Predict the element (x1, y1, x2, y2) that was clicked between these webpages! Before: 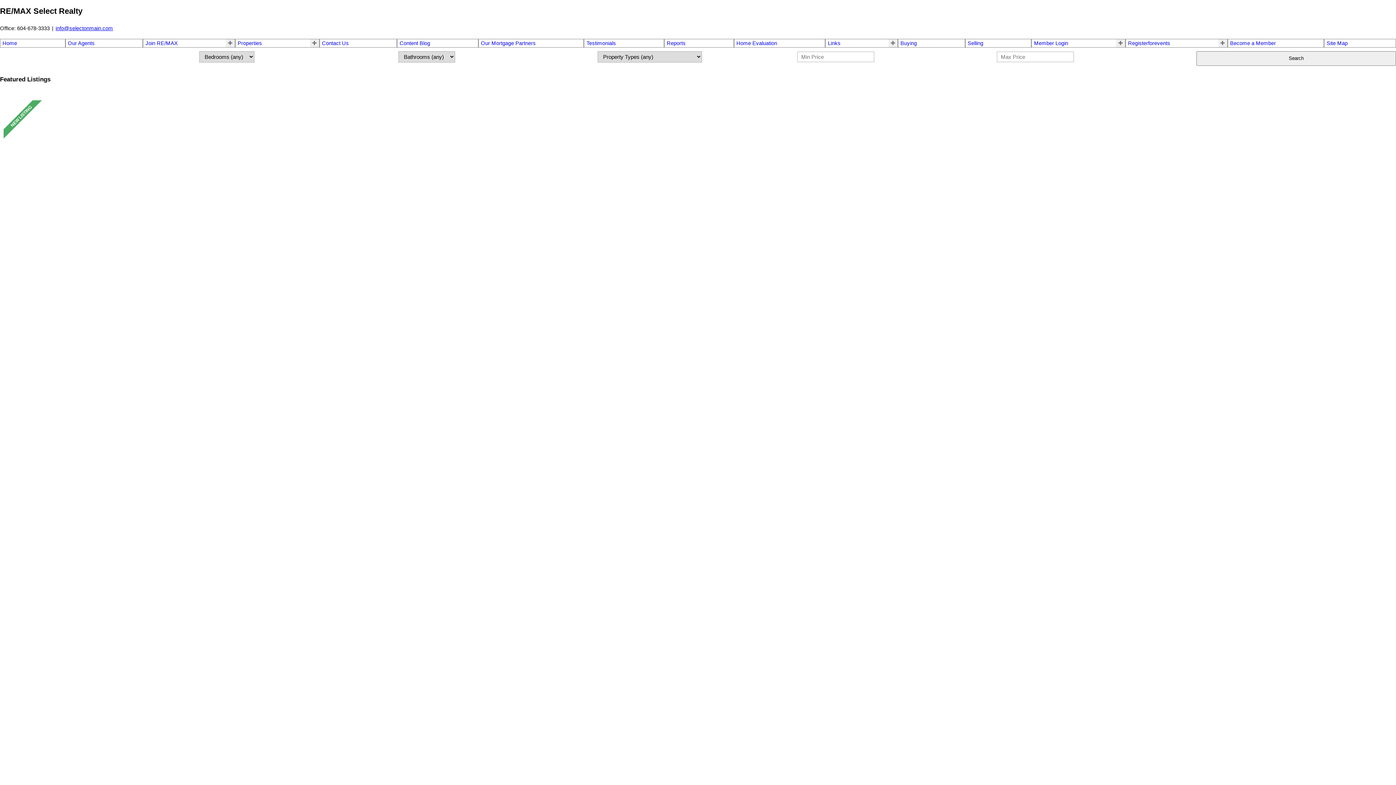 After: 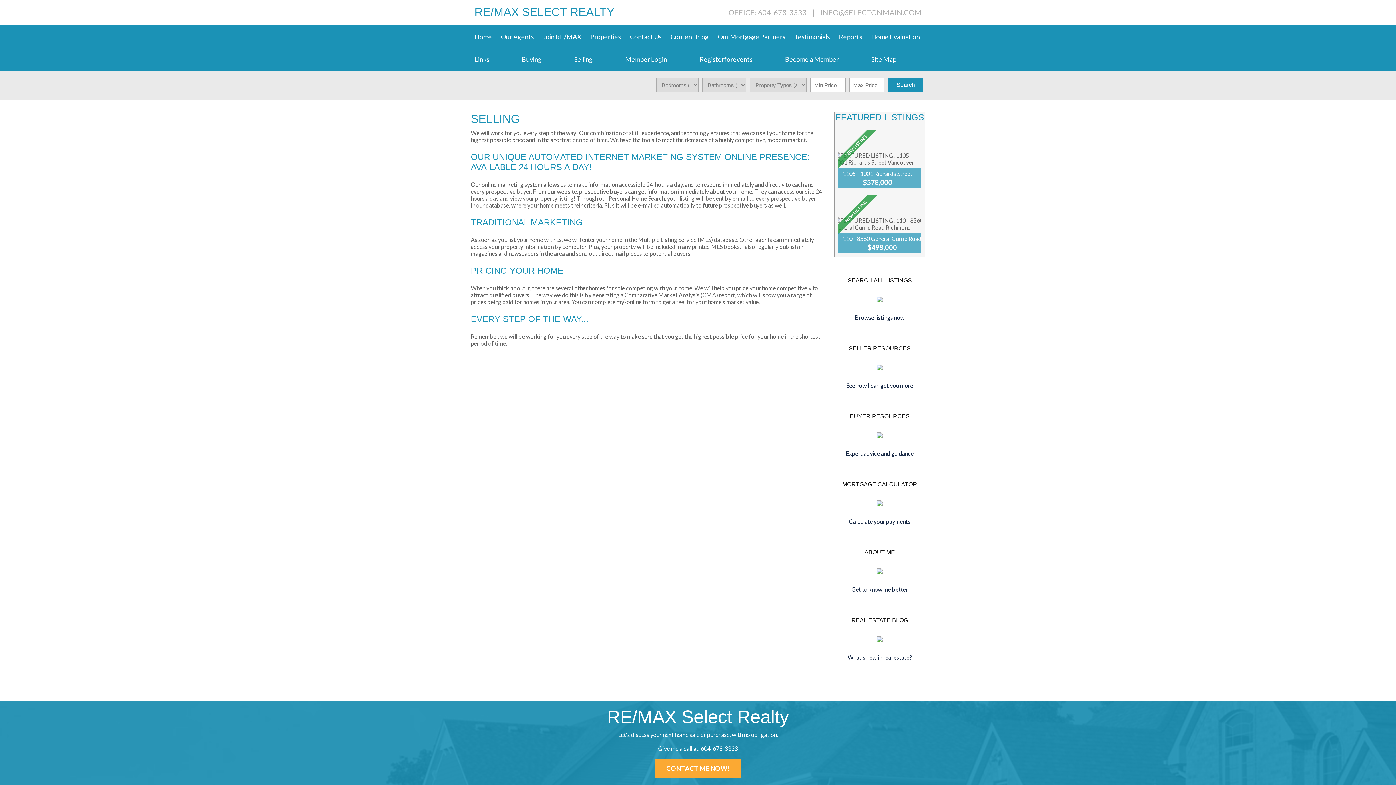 Action: label: Selling bbox: (967, 40, 1029, 46)